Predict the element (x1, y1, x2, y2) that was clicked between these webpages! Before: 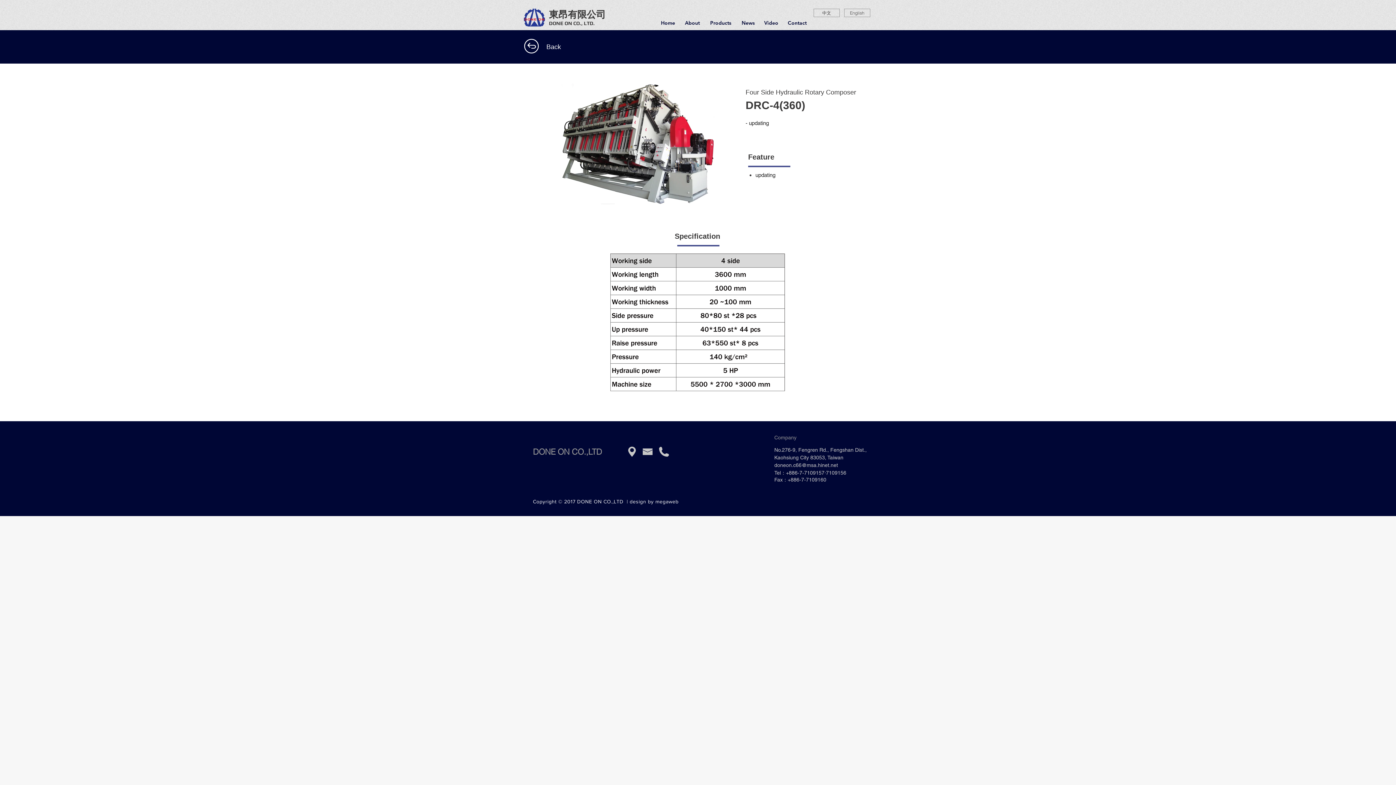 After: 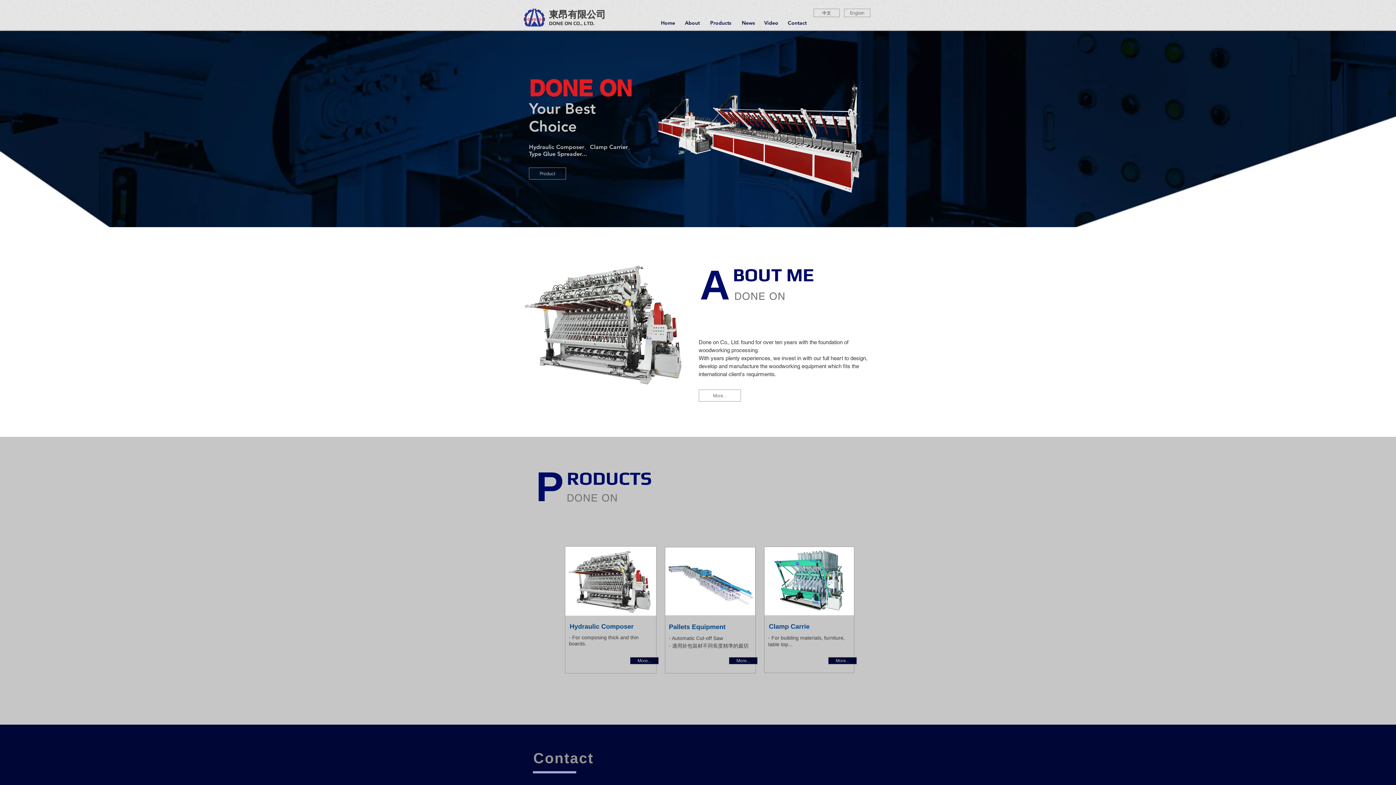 Action: bbox: (660, 19, 675, 26) label: Home